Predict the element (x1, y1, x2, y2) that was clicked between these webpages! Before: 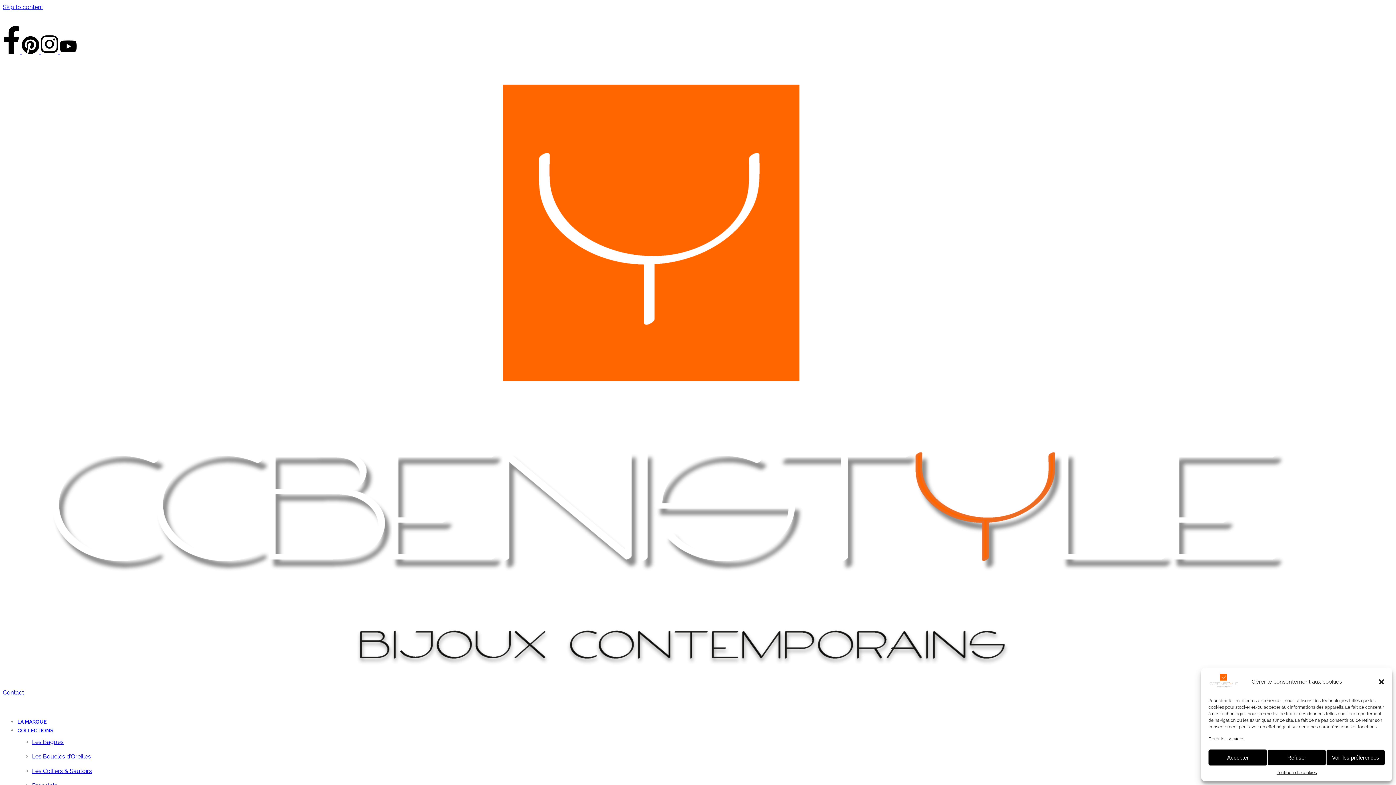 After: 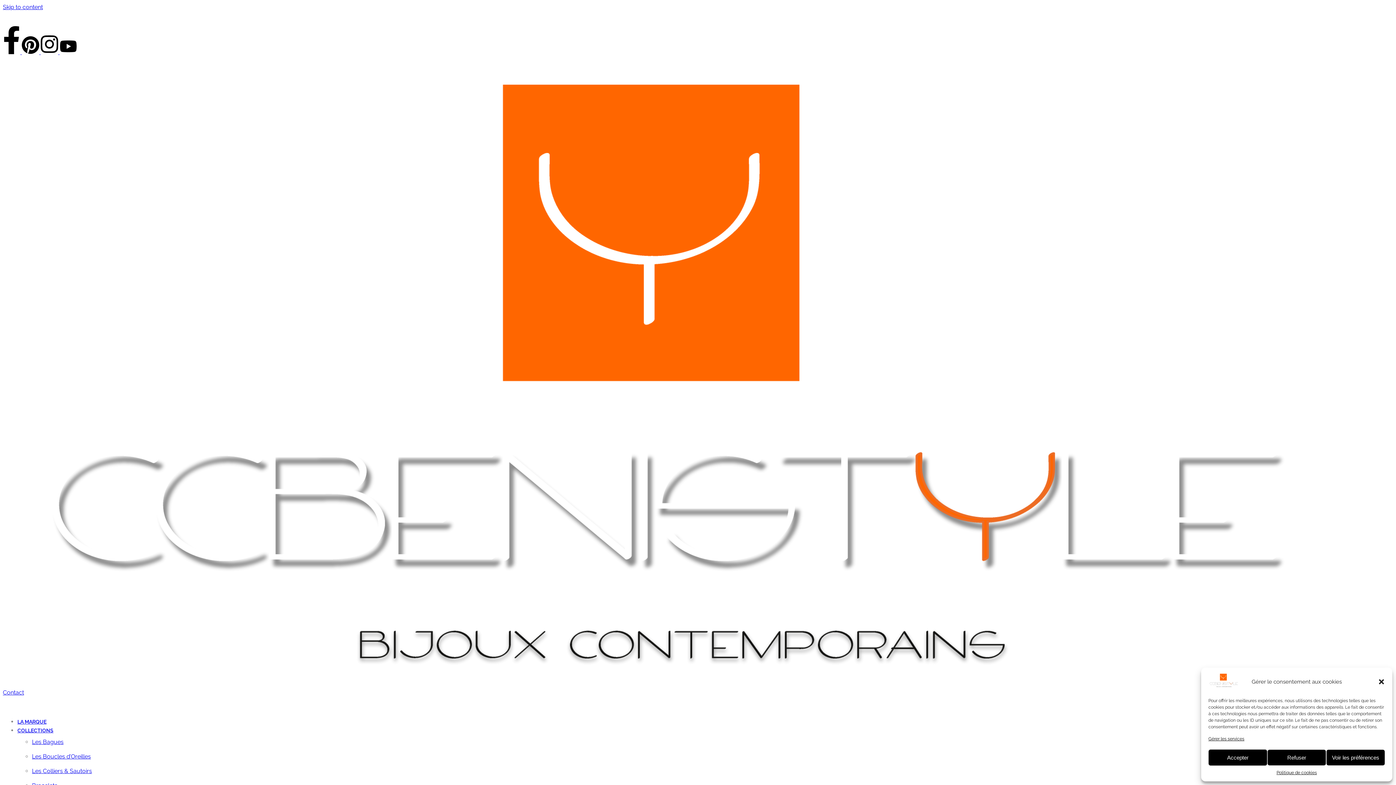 Action: bbox: (17, 727, 53, 733) label: COLLECTIONS